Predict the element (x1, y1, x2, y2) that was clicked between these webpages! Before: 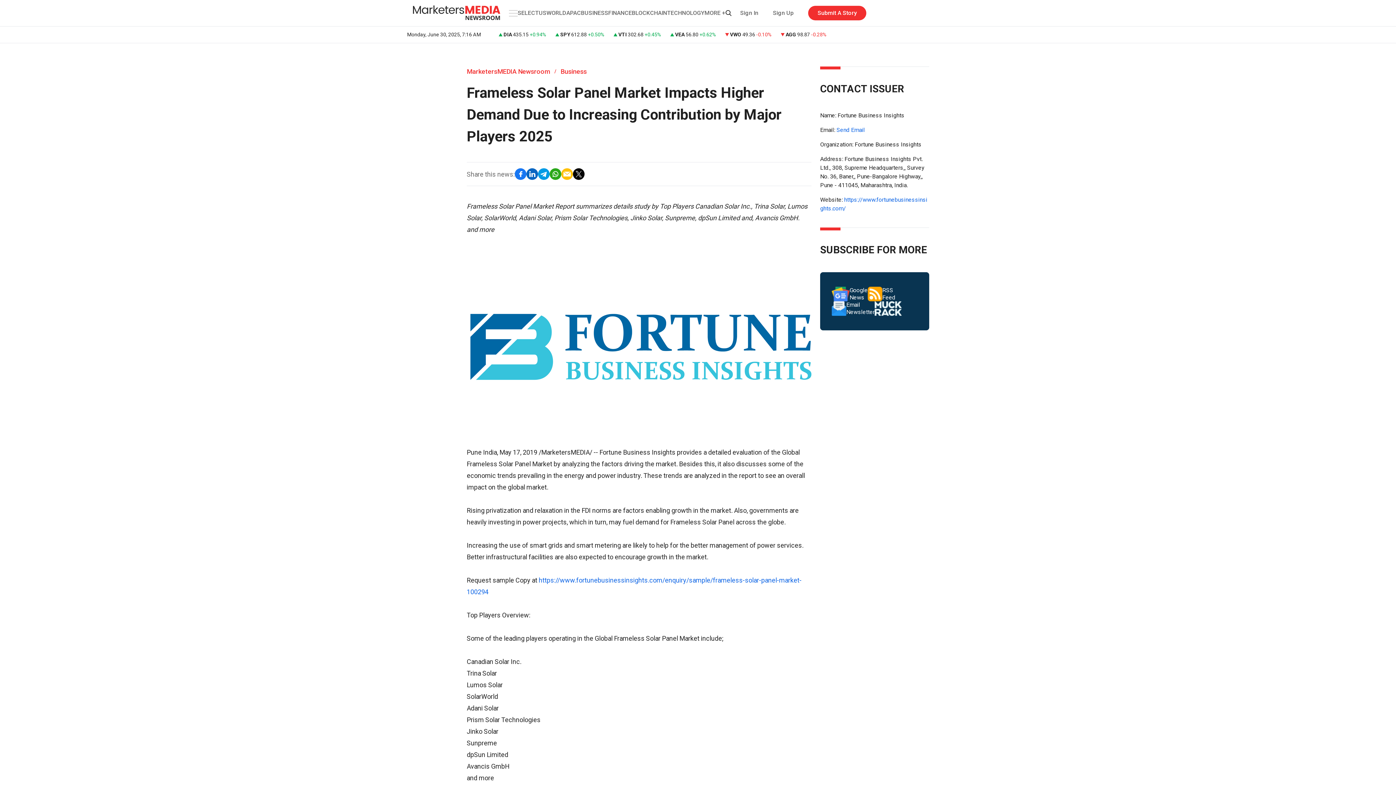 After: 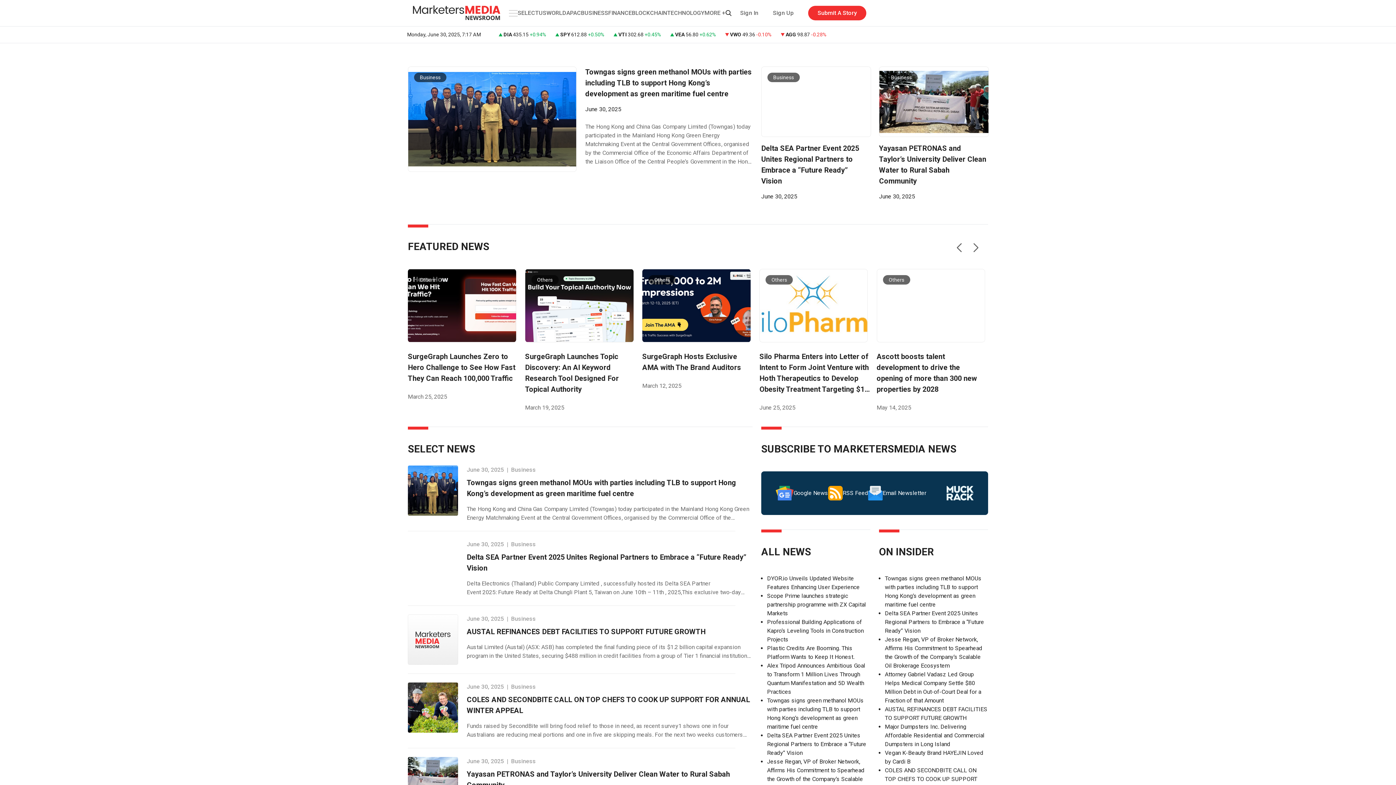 Action: label: MarketersMEDIA Newsroom bbox: (466, 66, 550, 76)